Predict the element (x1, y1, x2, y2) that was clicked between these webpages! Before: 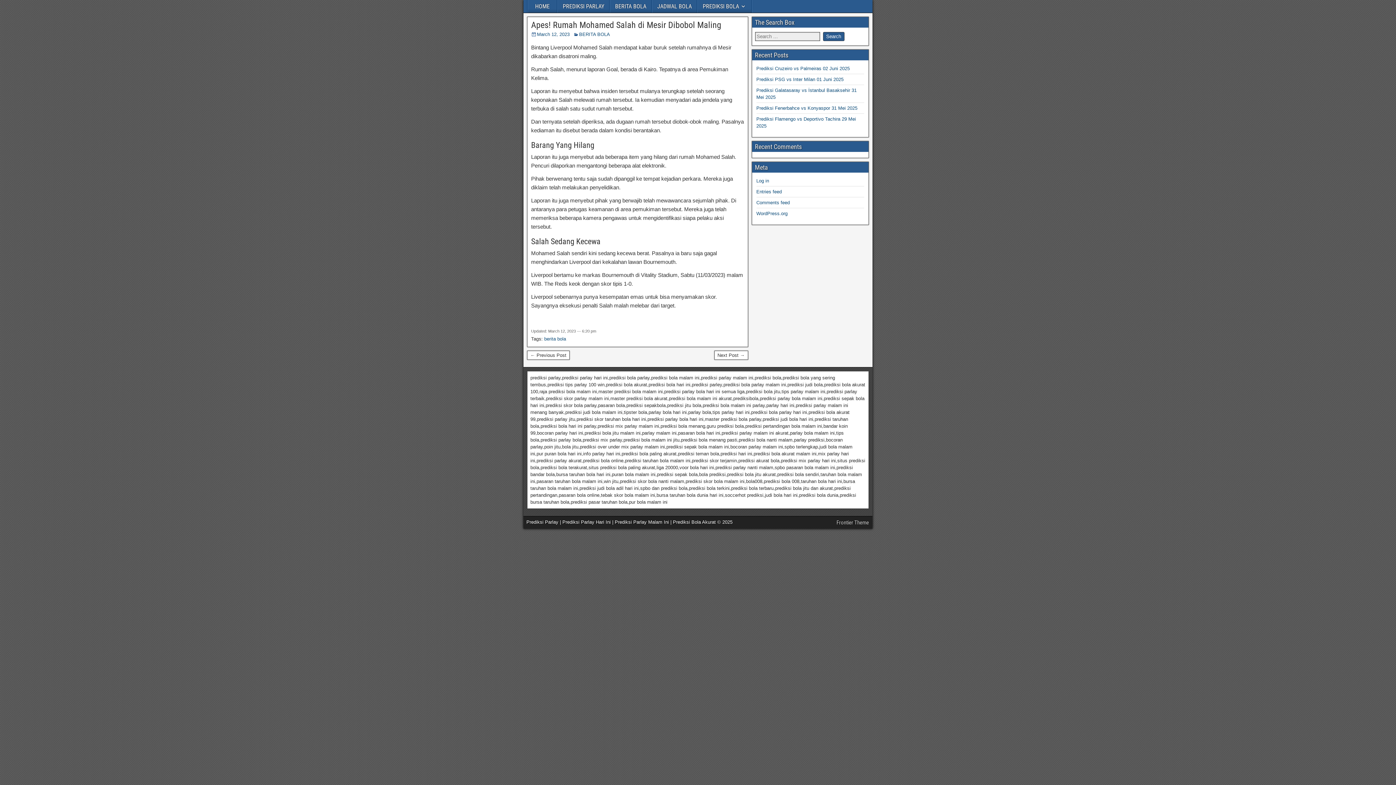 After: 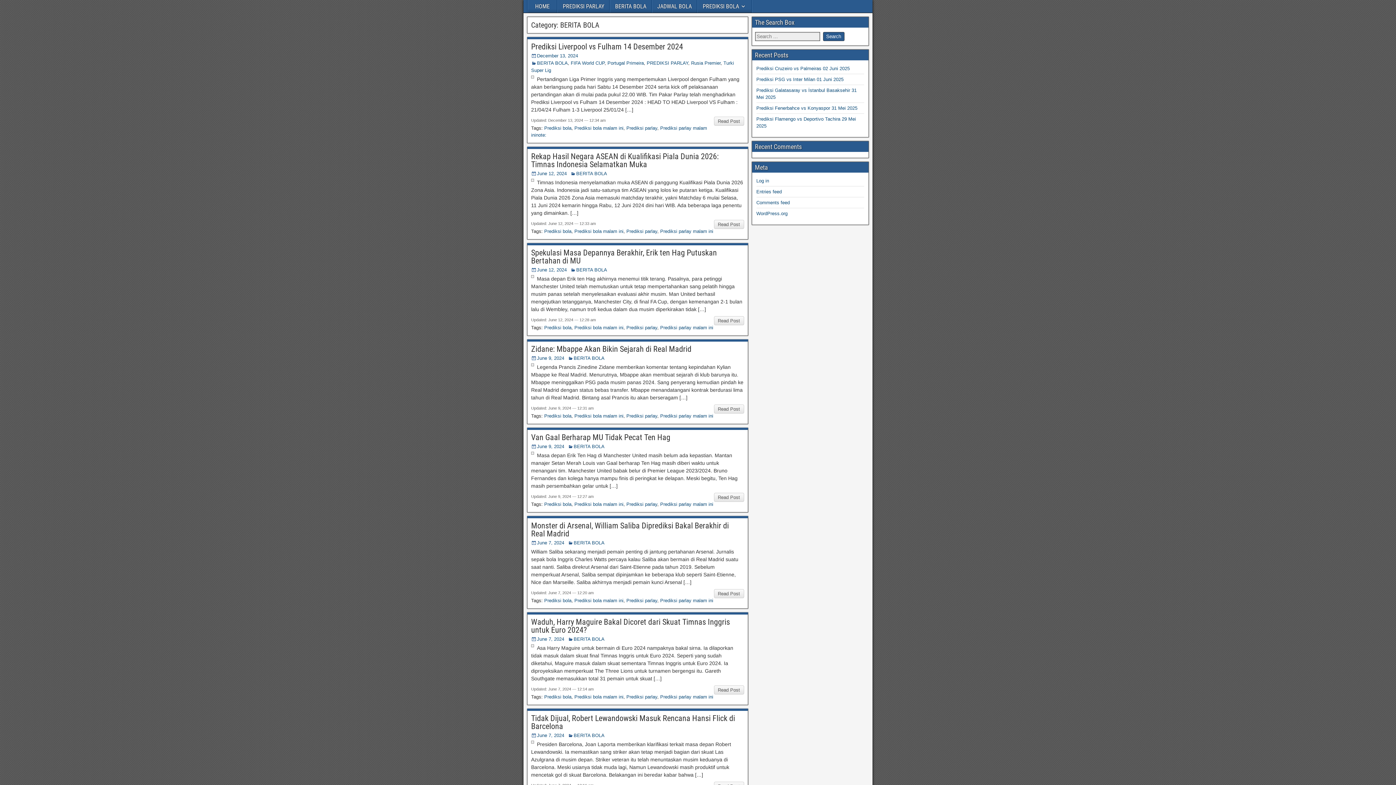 Action: label: BERITA BOLA bbox: (610, 0, 651, 12)